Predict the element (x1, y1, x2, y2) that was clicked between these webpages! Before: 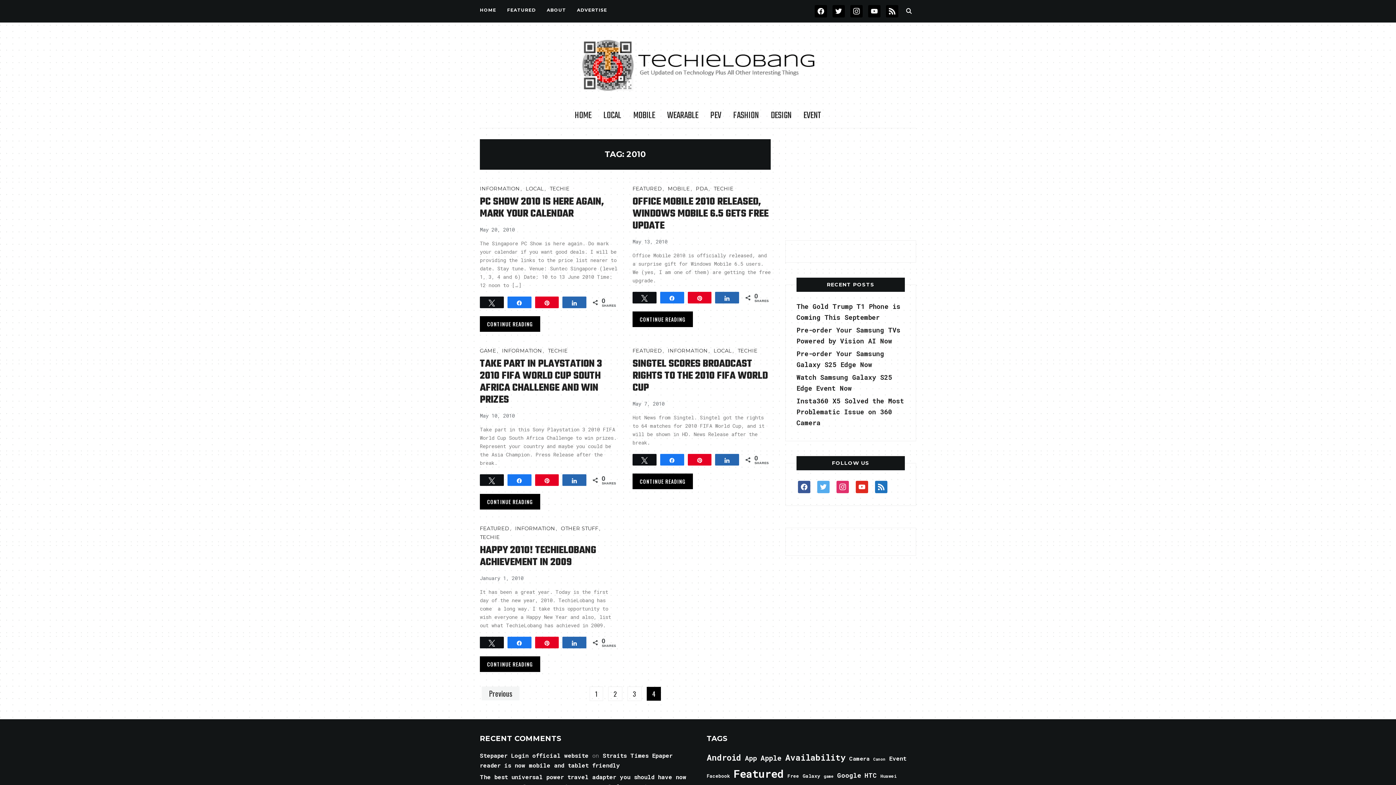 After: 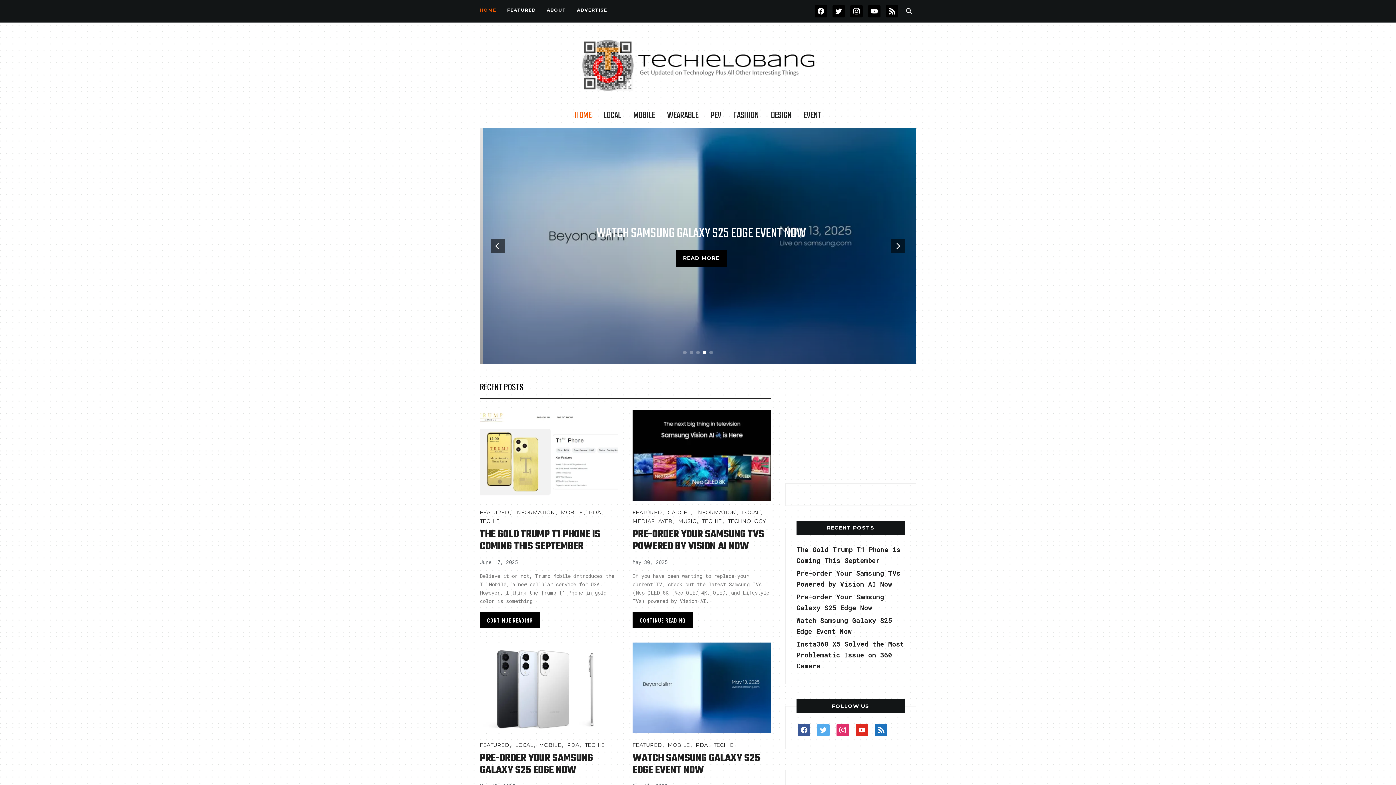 Action: bbox: (580, 39, 816, 48)